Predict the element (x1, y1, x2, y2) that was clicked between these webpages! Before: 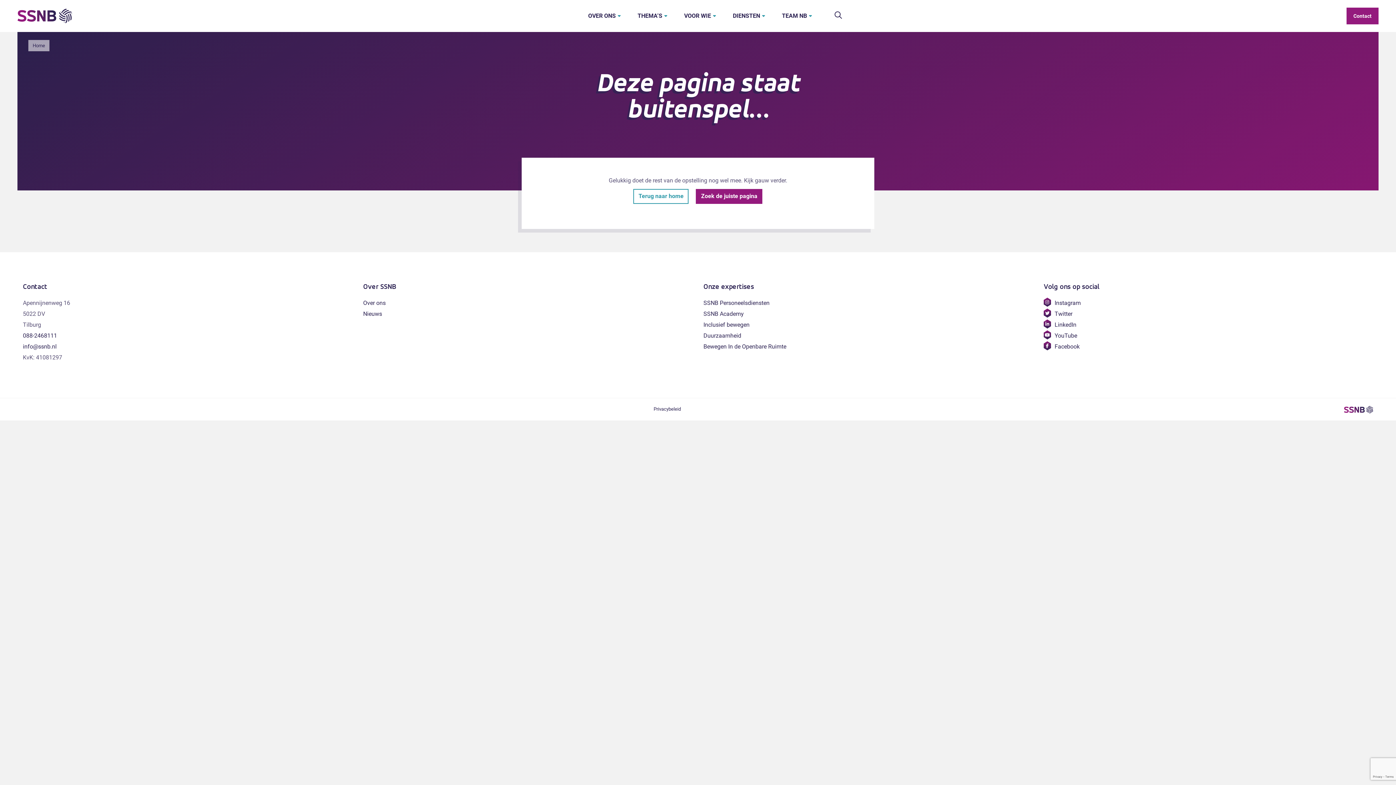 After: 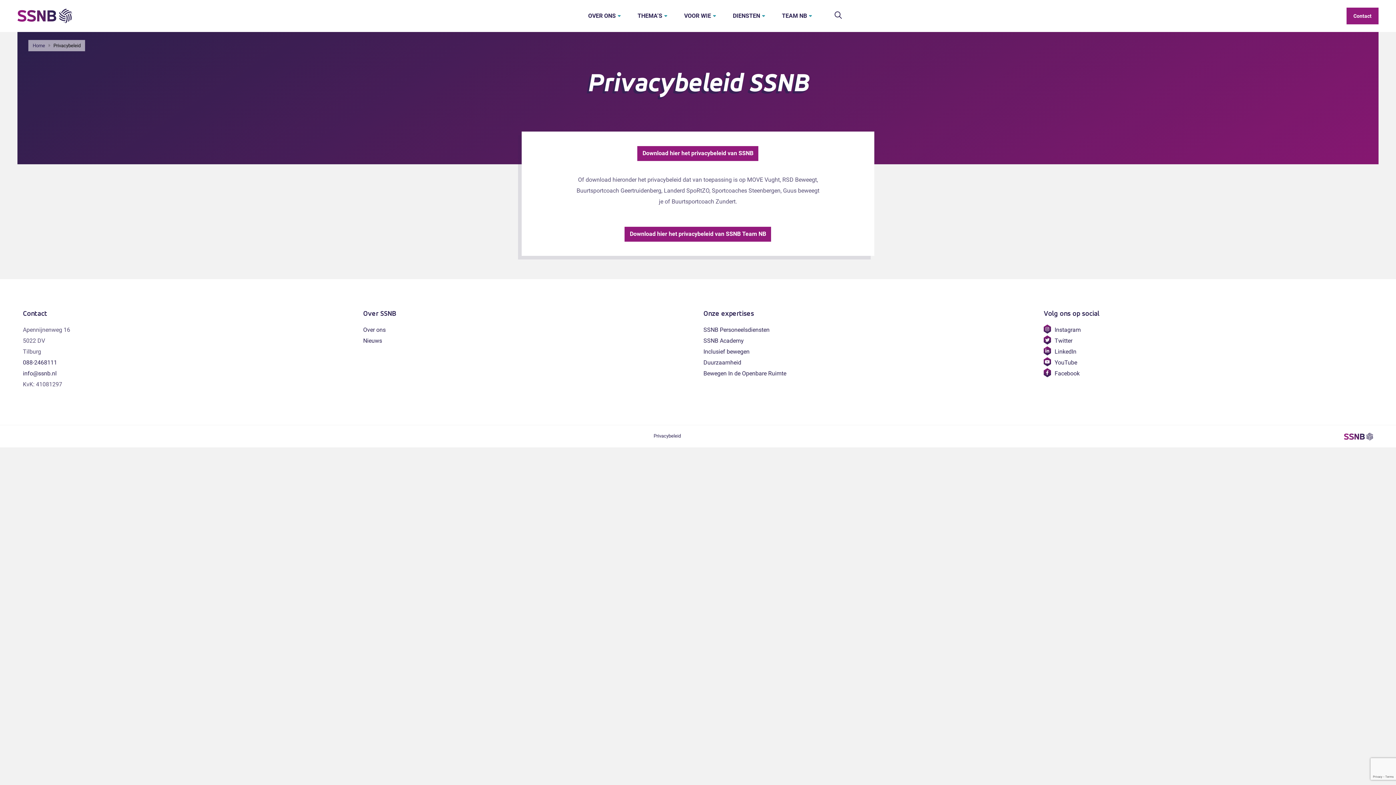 Action: label: Privacybeleid bbox: (653, 398, 692, 420)